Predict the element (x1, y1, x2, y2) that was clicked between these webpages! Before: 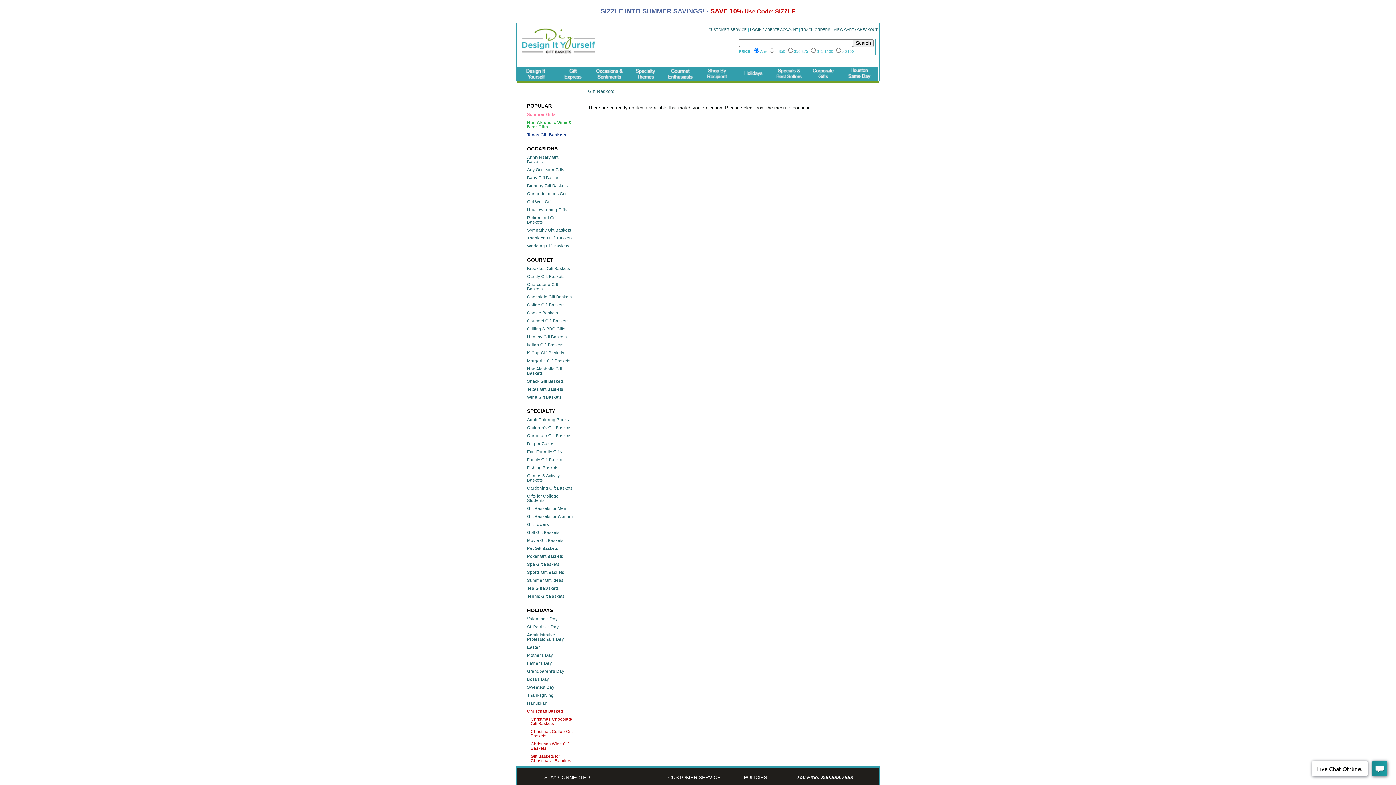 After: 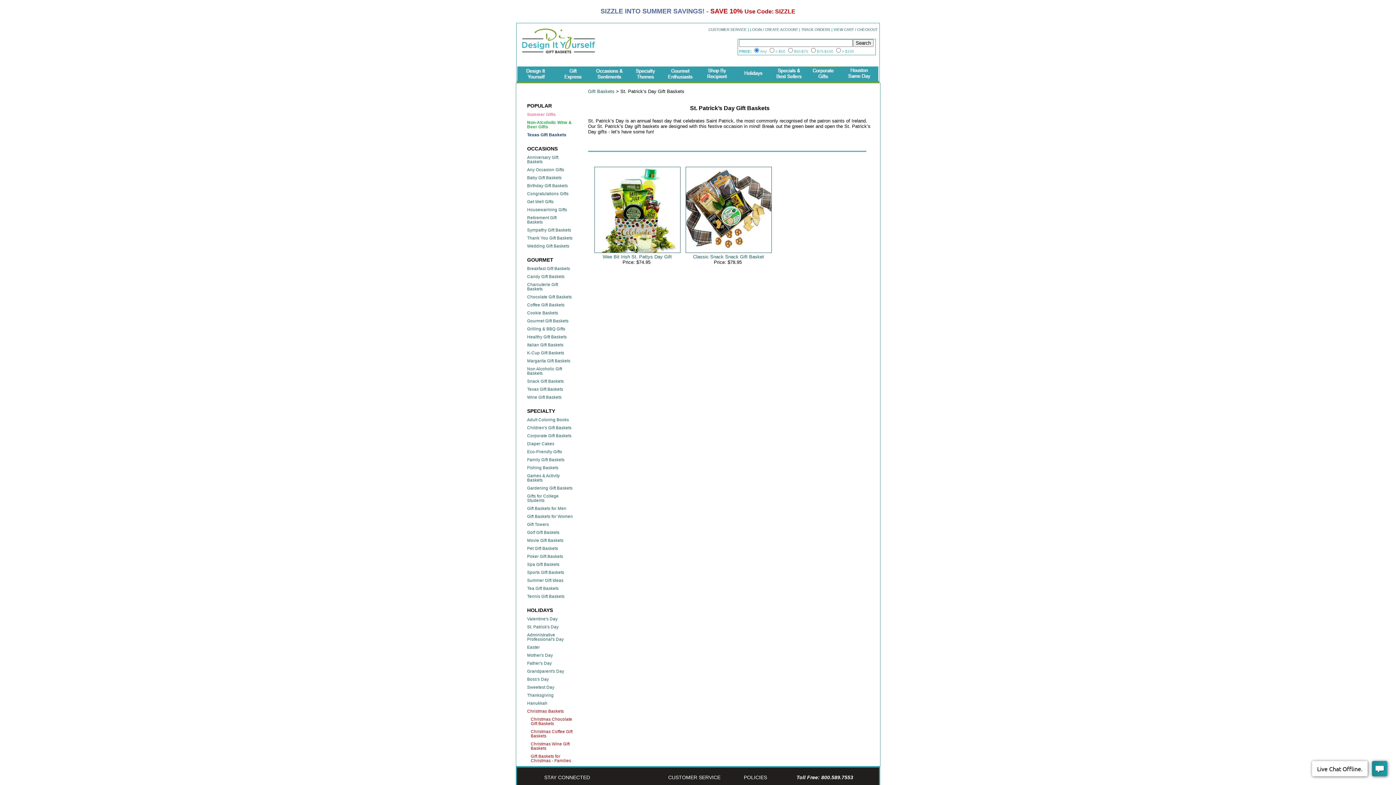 Action: bbox: (527, 625, 573, 629) label: St. Patrick's Day